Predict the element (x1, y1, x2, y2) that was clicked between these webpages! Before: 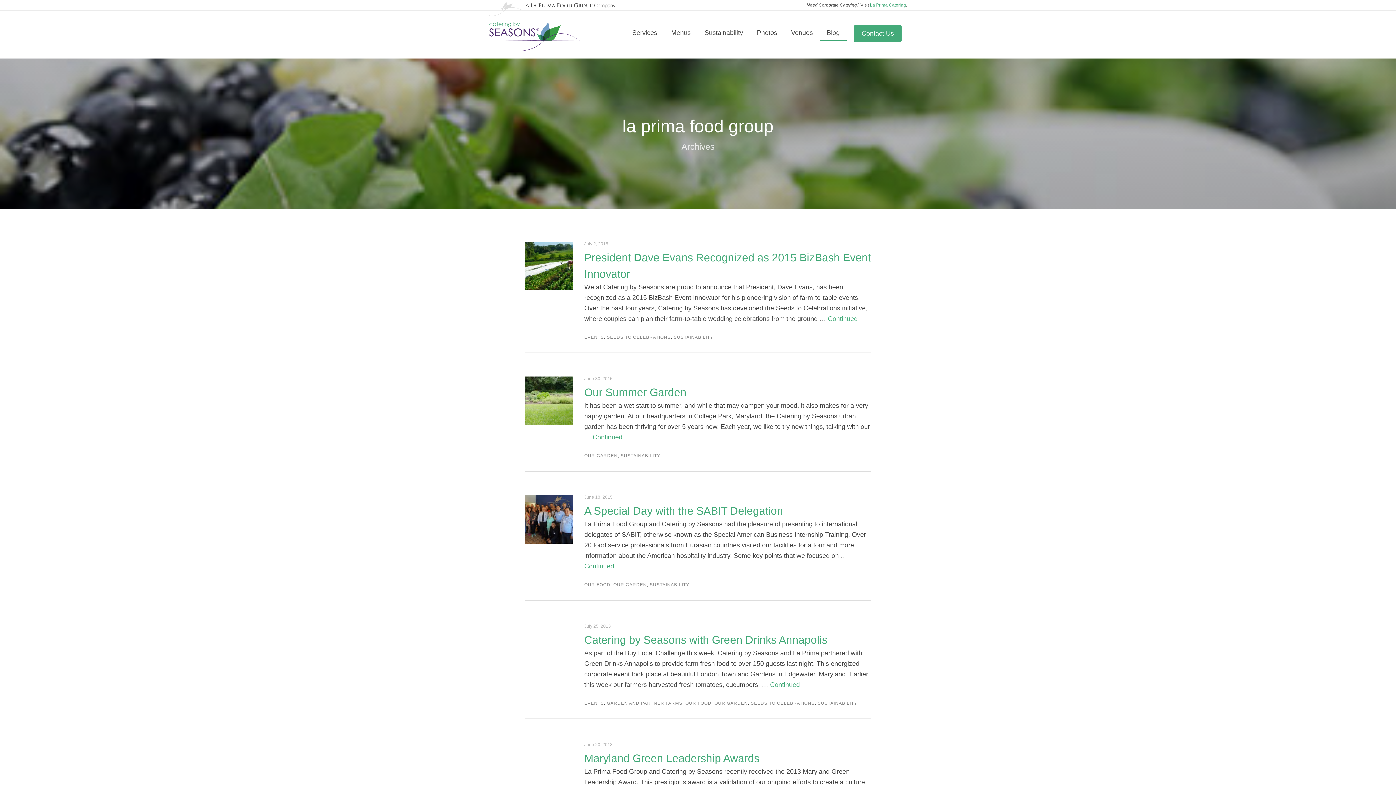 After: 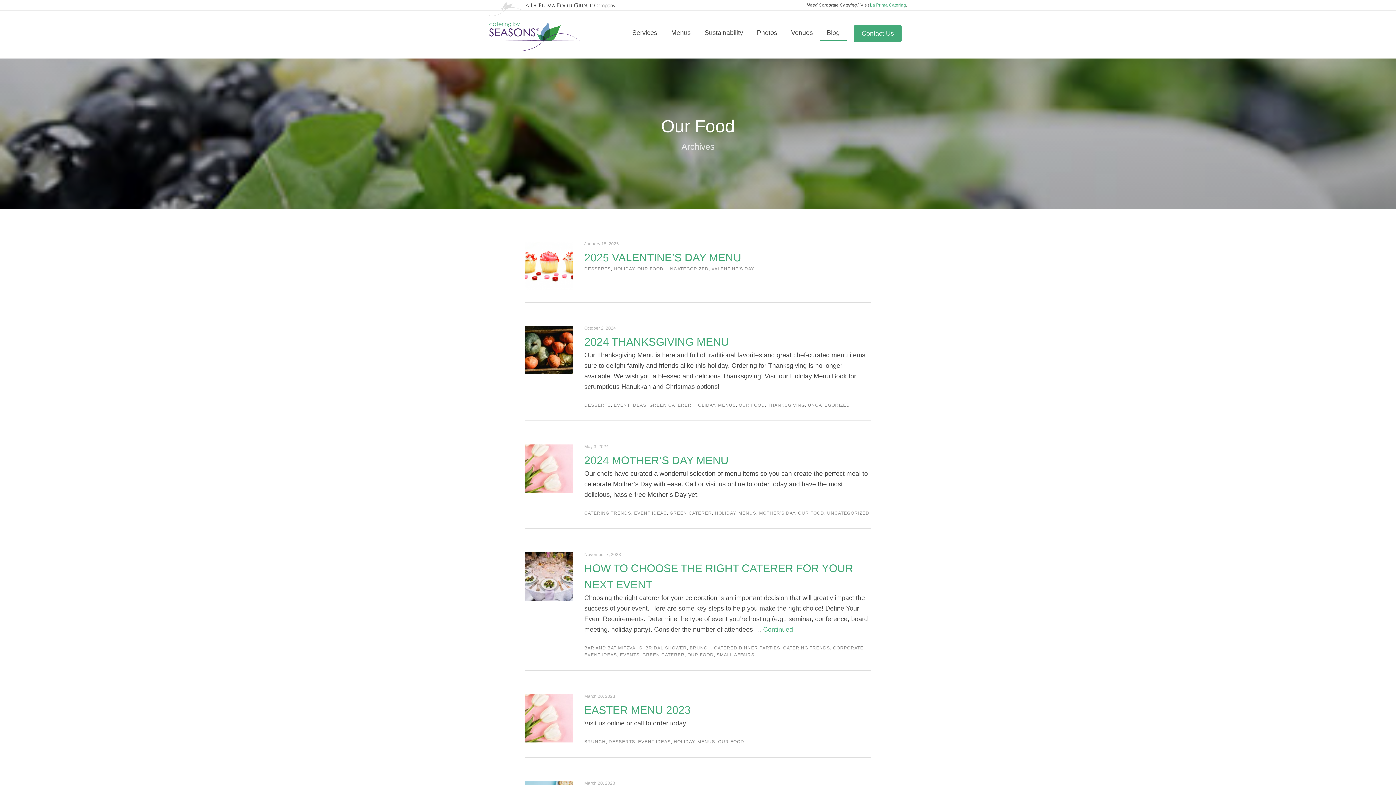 Action: label: OUR FOOD bbox: (584, 582, 610, 587)